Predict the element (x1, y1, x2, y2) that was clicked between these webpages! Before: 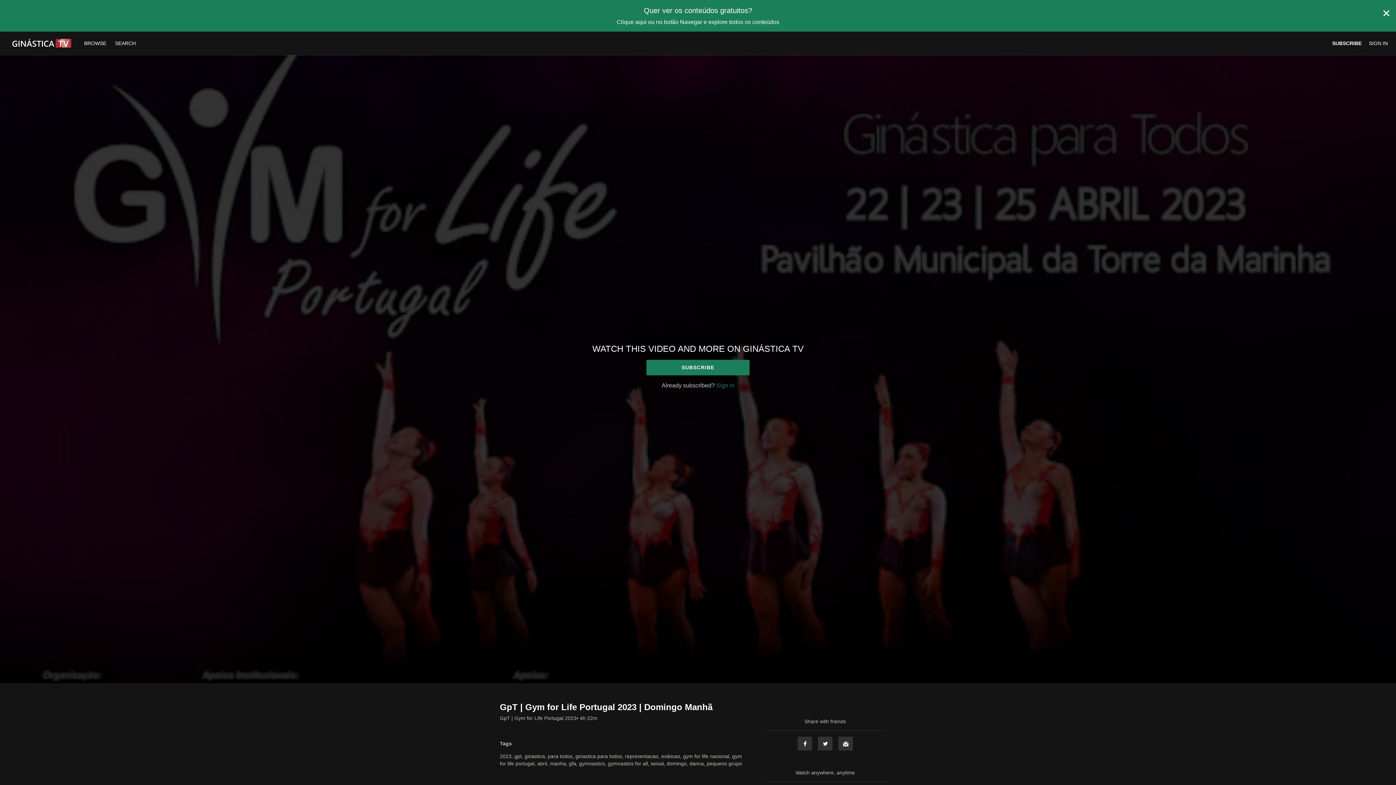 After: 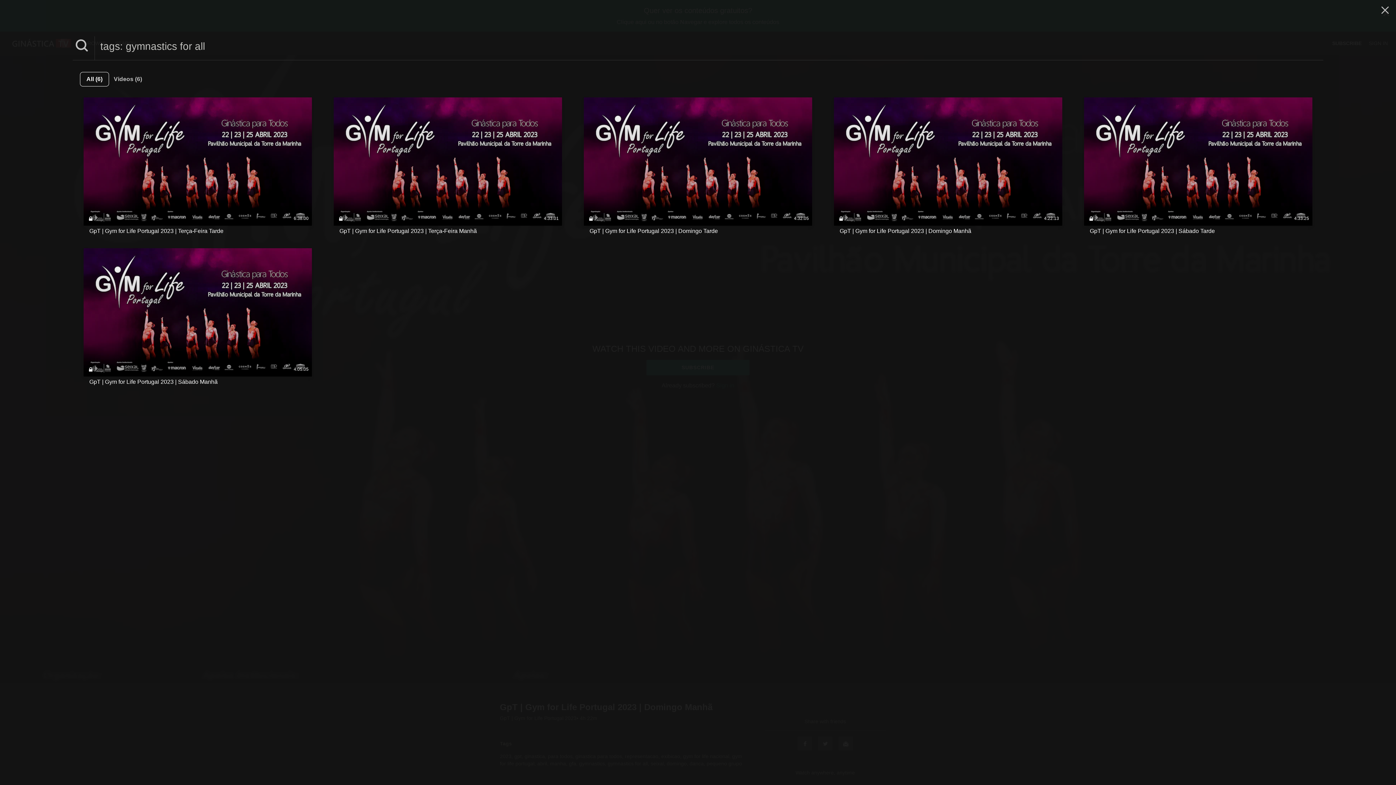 Action: label: gymnastics for all bbox: (608, 761, 648, 766)